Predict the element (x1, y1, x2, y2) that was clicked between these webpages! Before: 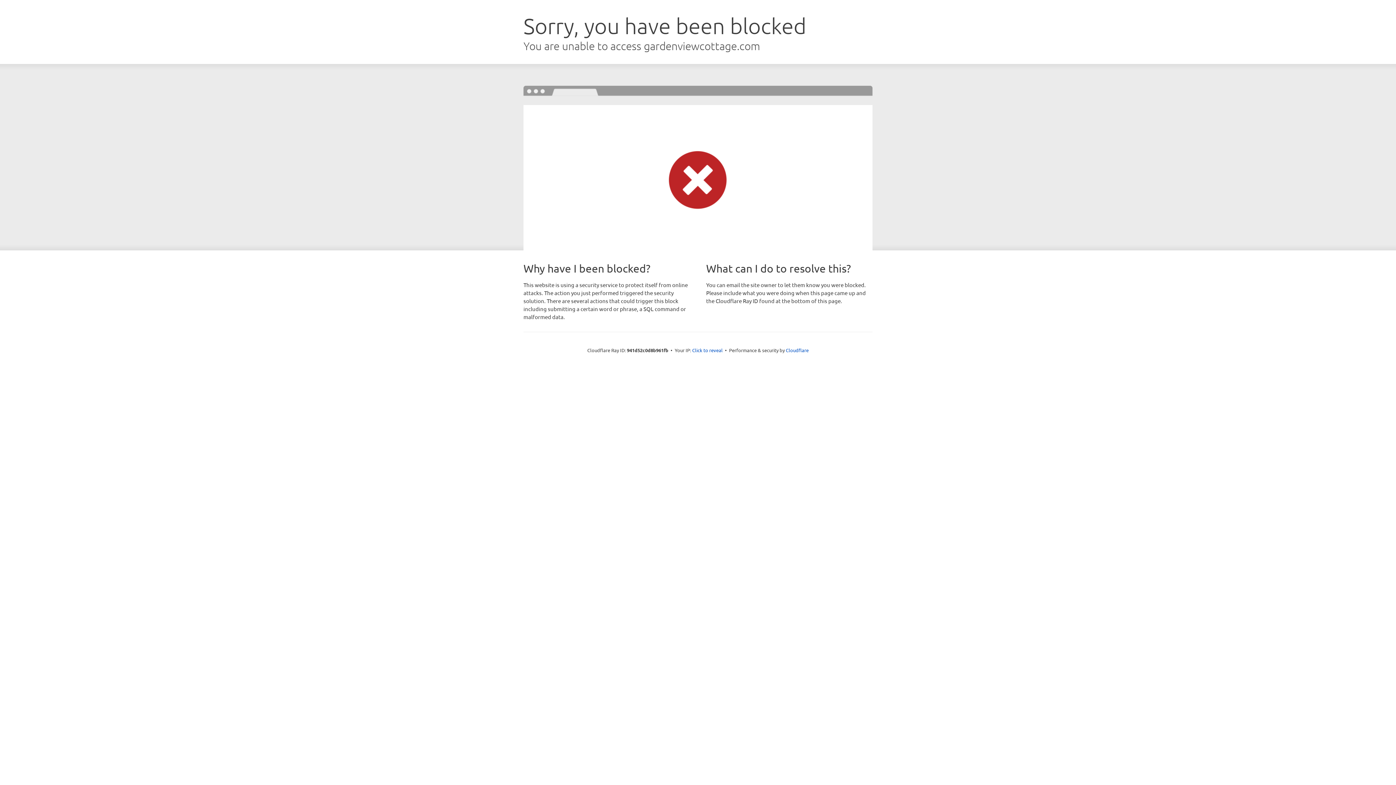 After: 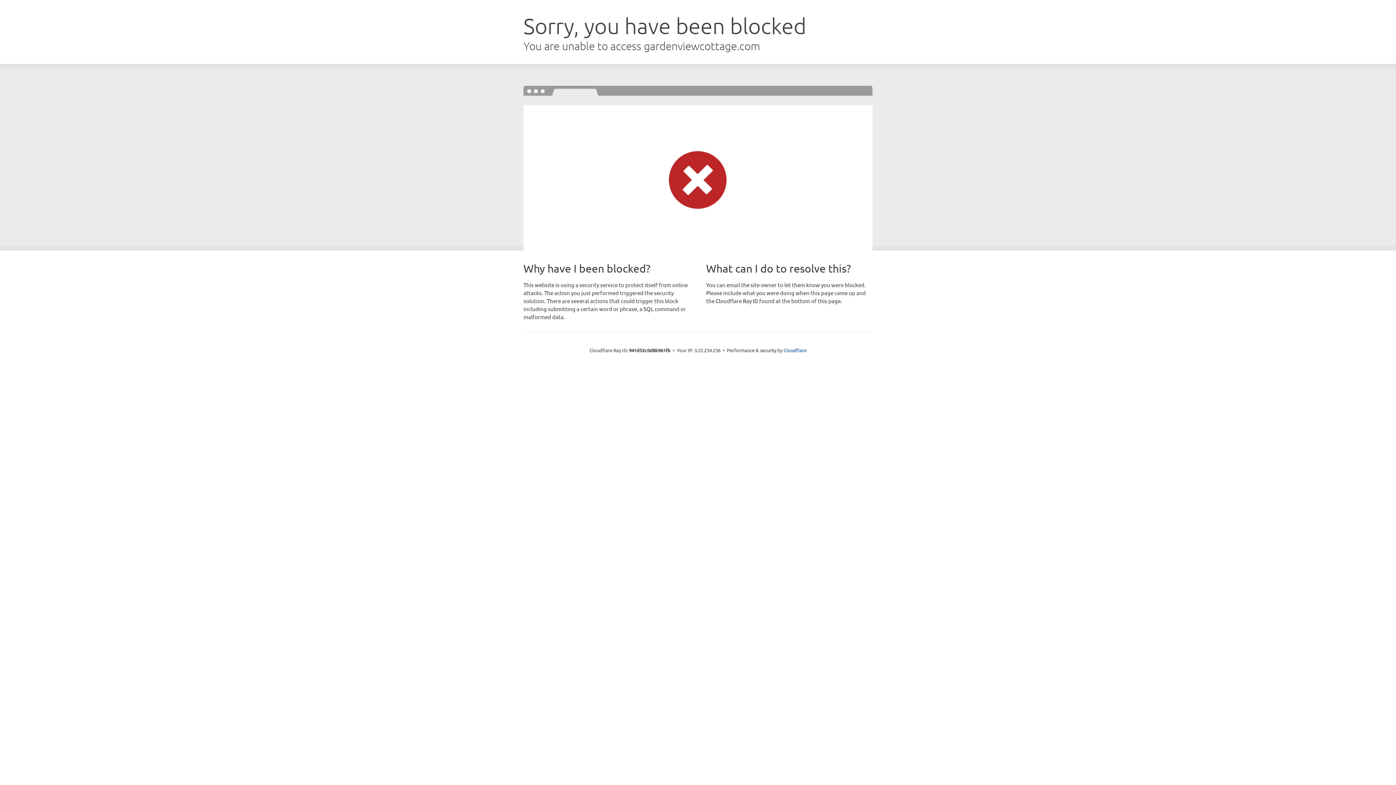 Action: bbox: (692, 346, 722, 353) label: Click to reveal